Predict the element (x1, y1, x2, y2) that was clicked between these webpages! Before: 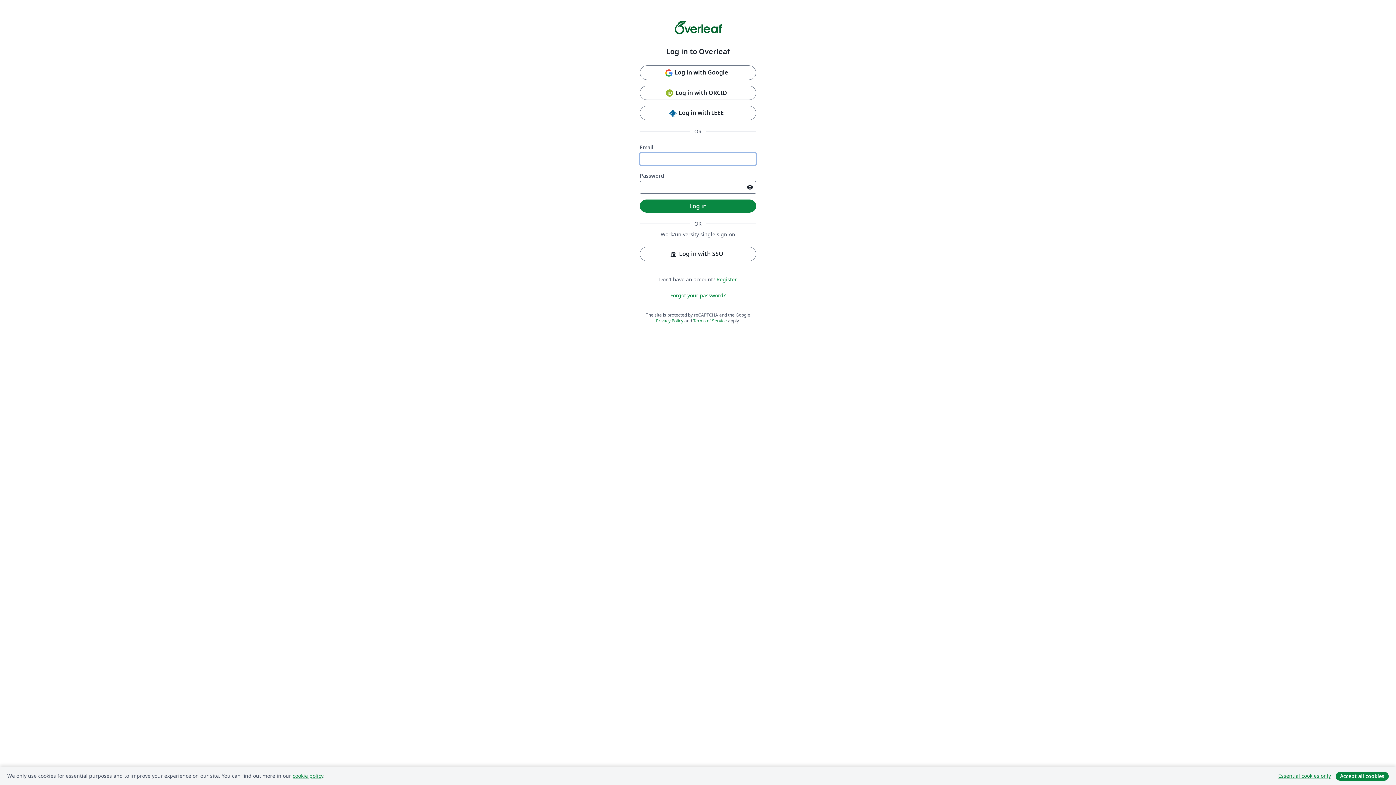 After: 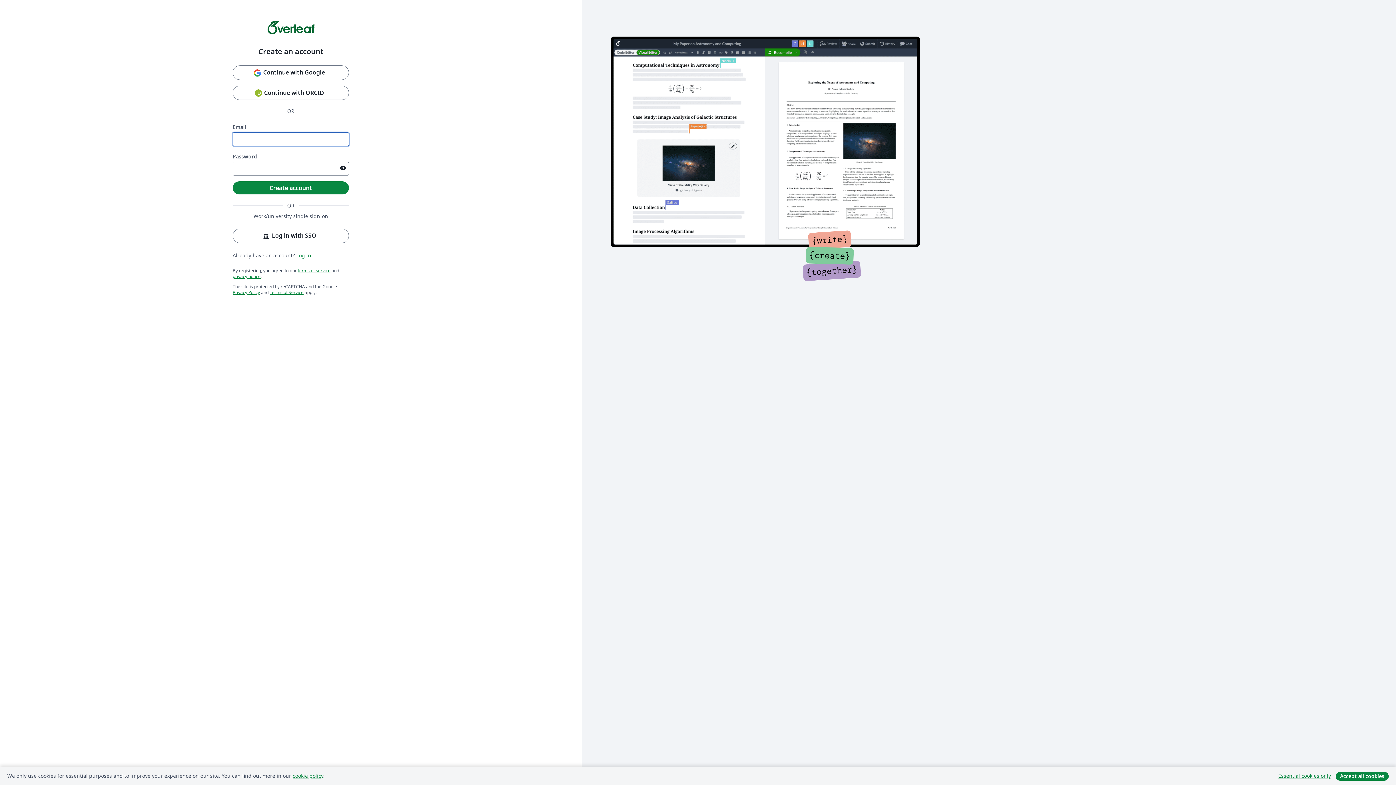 Action: bbox: (716, 275, 737, 282) label: Register